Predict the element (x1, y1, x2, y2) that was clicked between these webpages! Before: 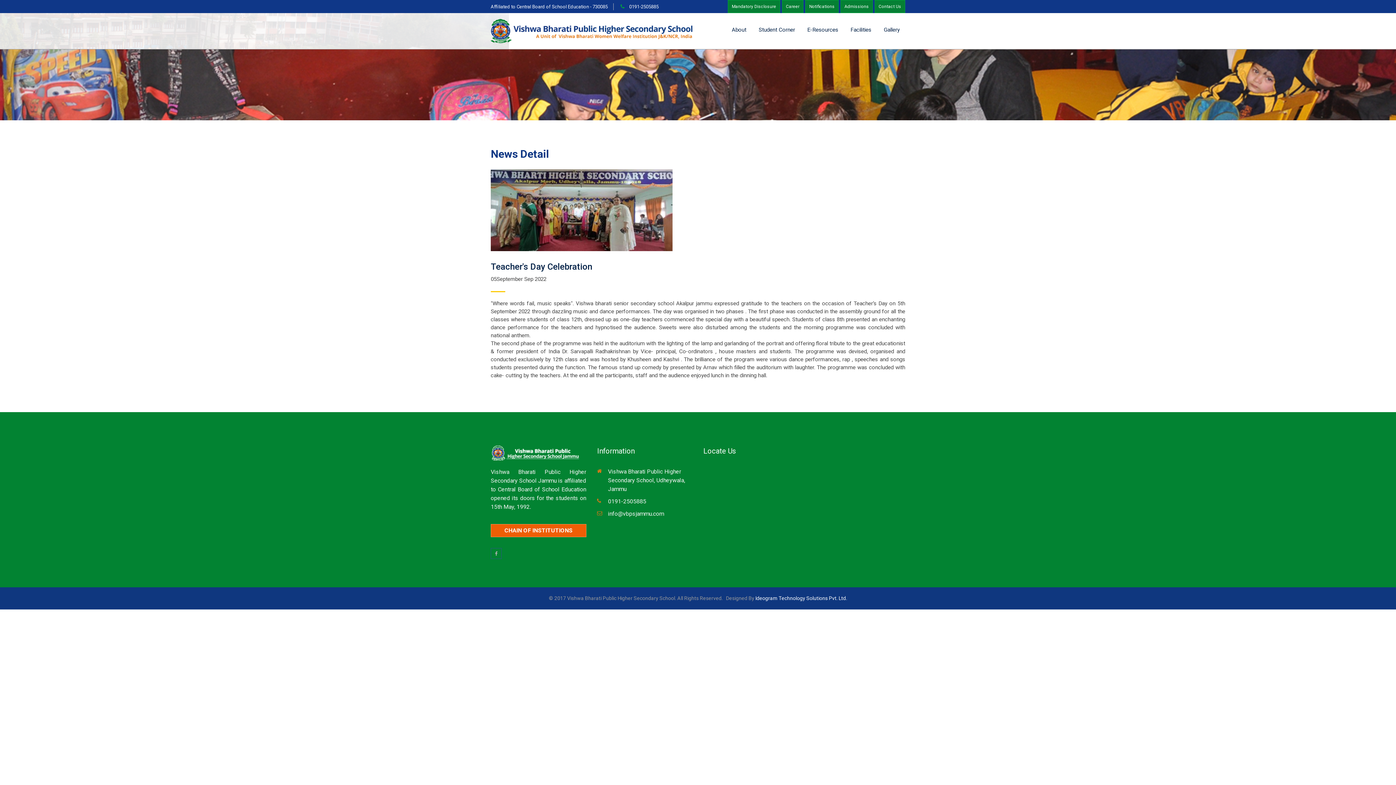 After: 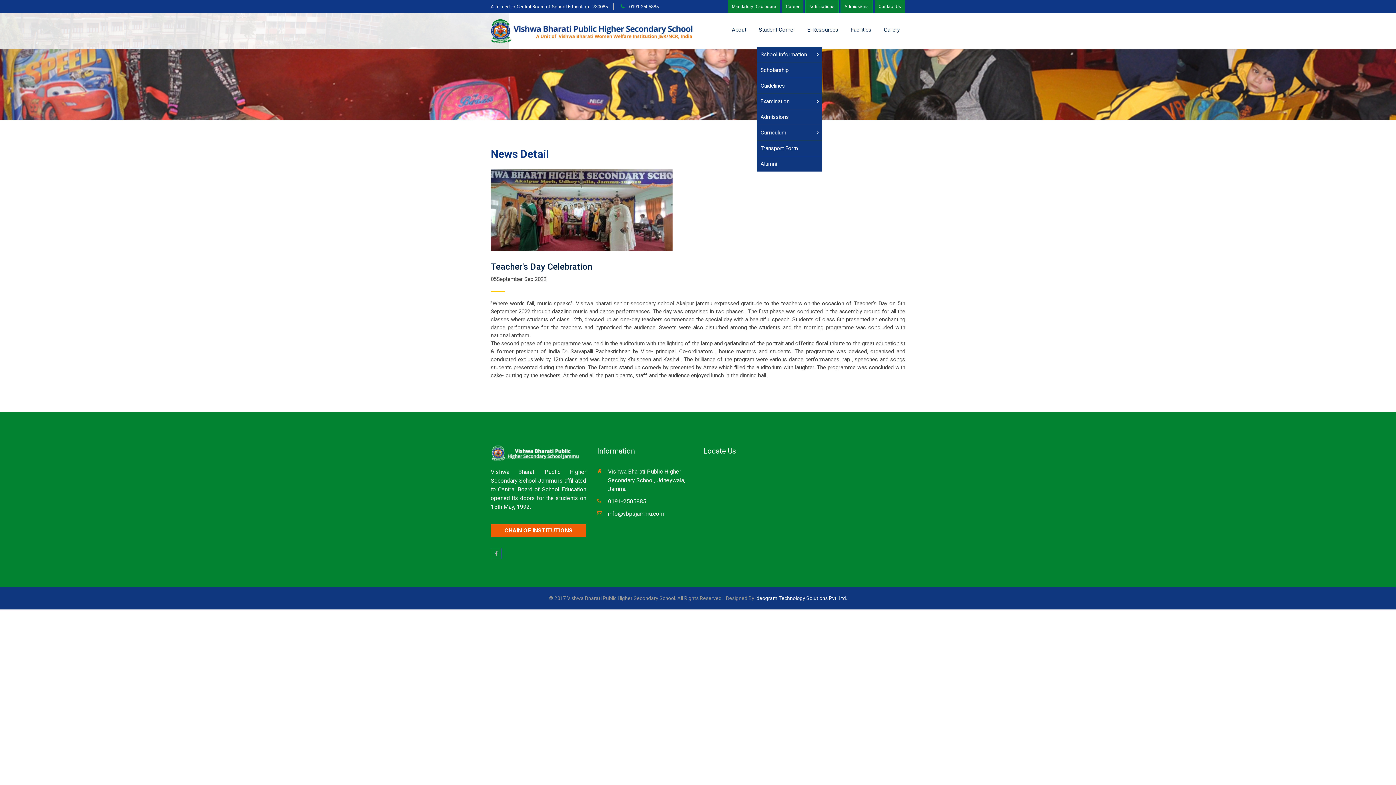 Action: bbox: (753, 13, 800, 46) label: Student Corner